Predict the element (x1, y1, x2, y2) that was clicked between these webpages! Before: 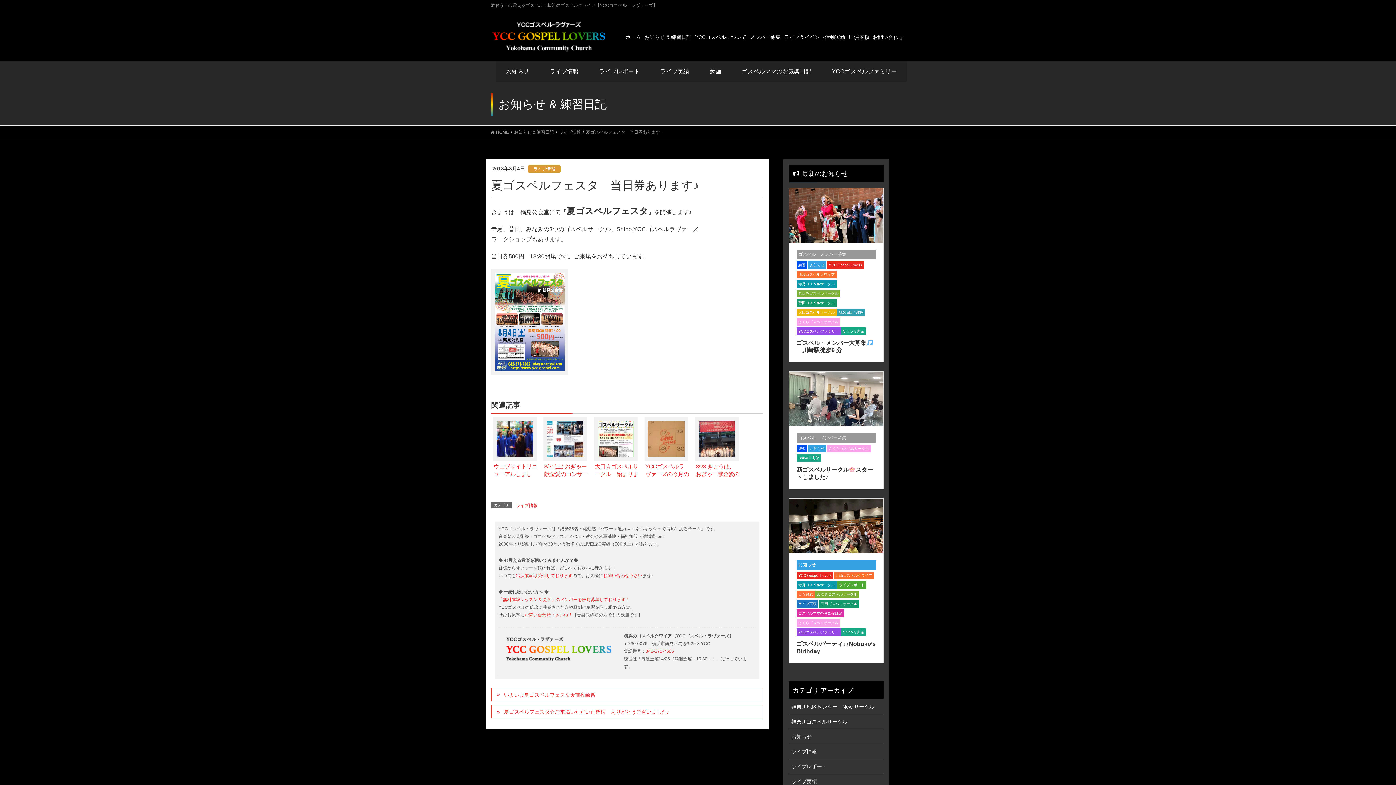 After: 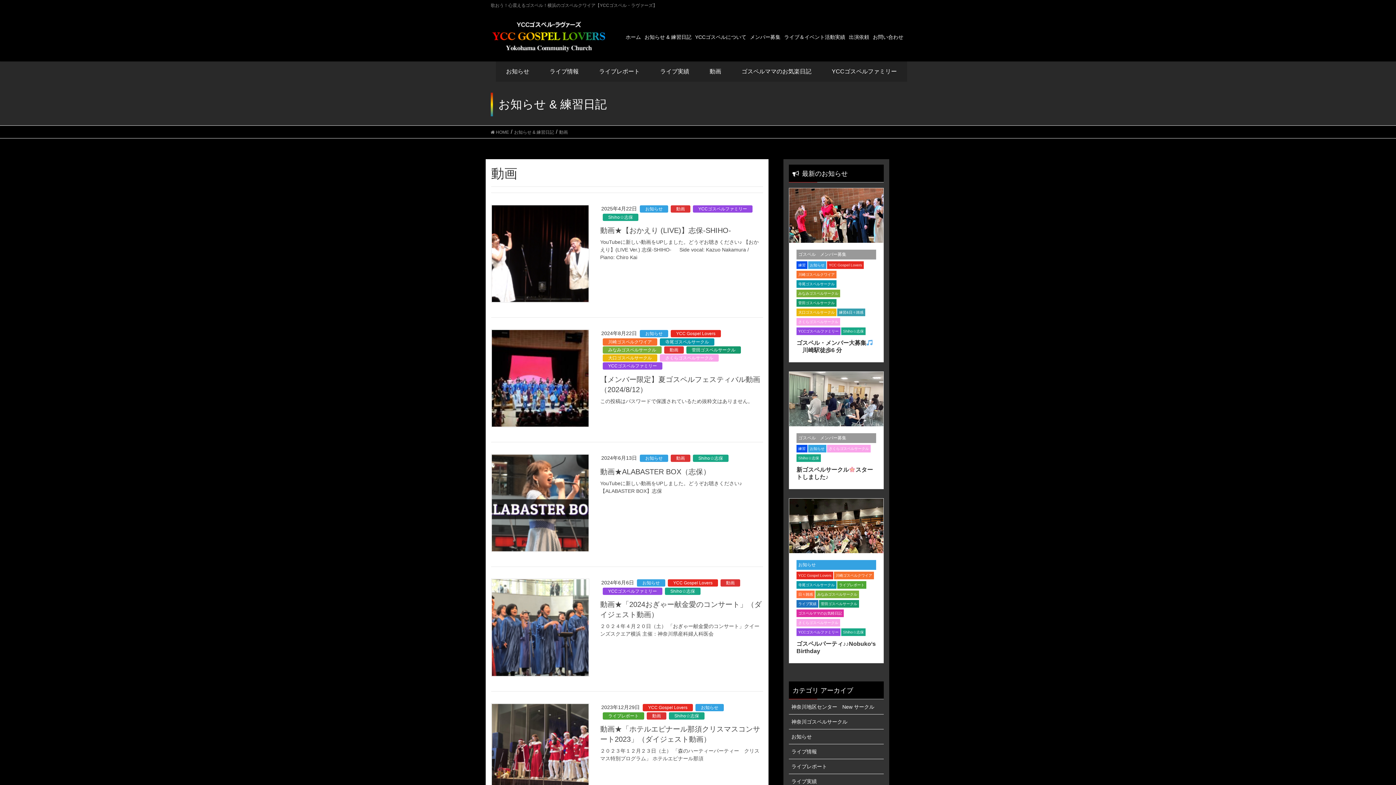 Action: label: 動画 bbox: (699, 61, 731, 81)